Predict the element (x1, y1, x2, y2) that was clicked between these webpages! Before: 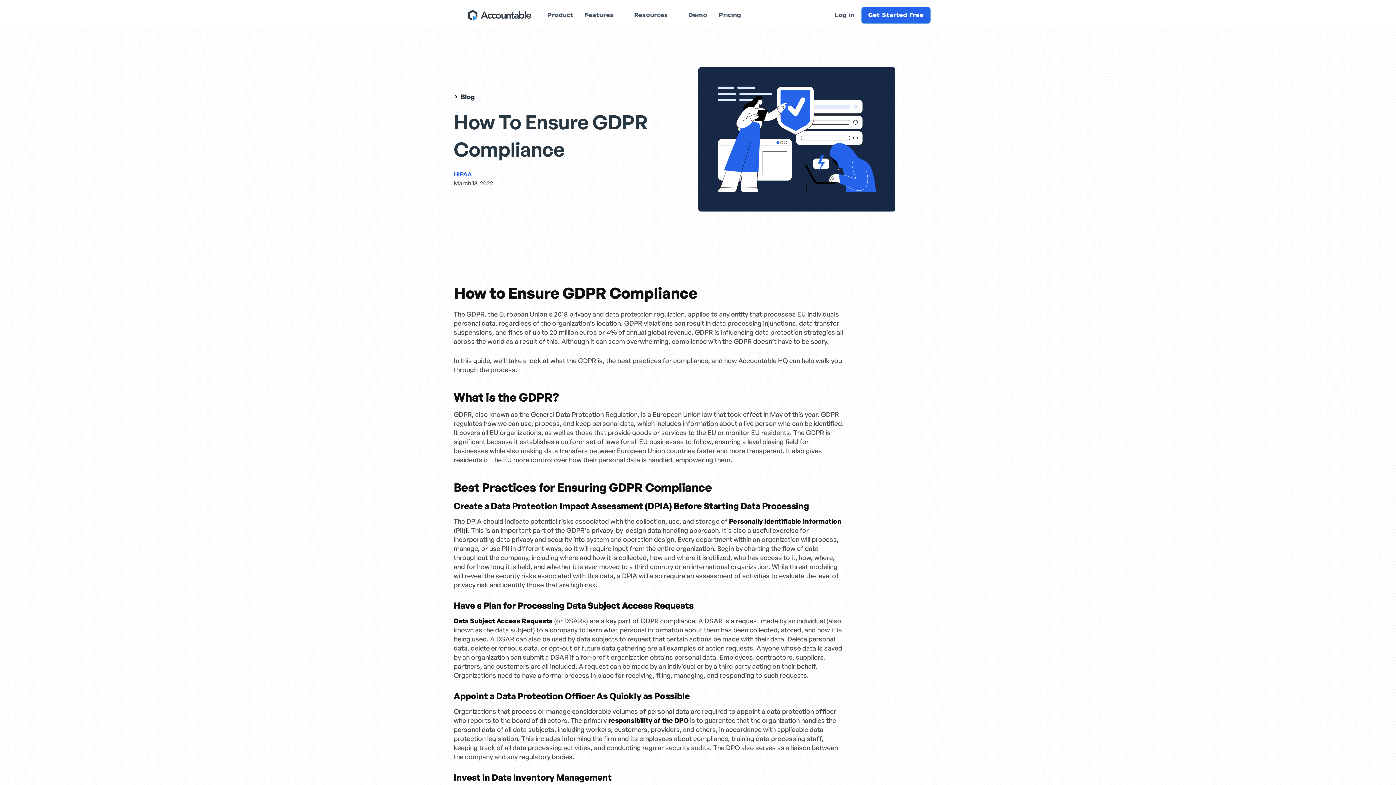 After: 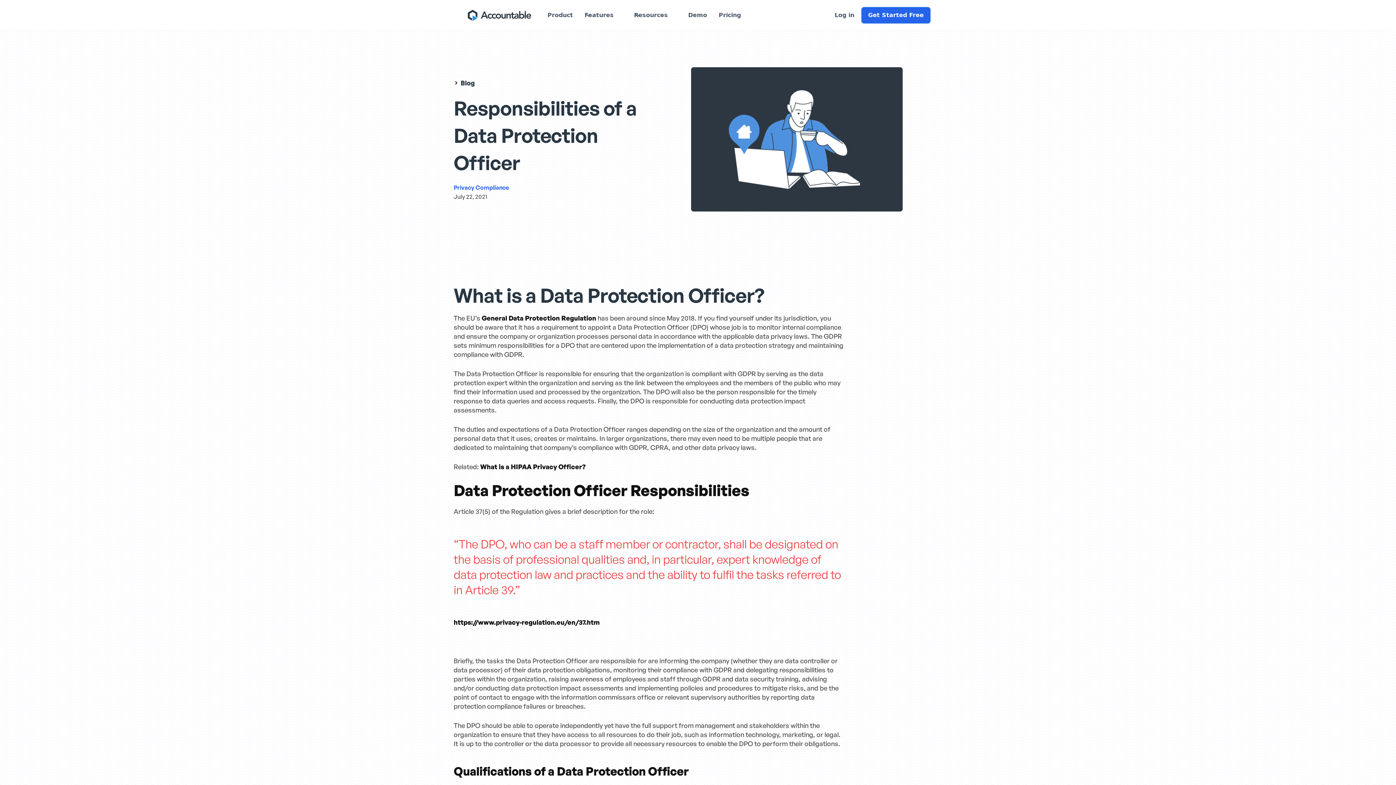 Action: bbox: (608, 716, 688, 724) label: responsibility of the DPO